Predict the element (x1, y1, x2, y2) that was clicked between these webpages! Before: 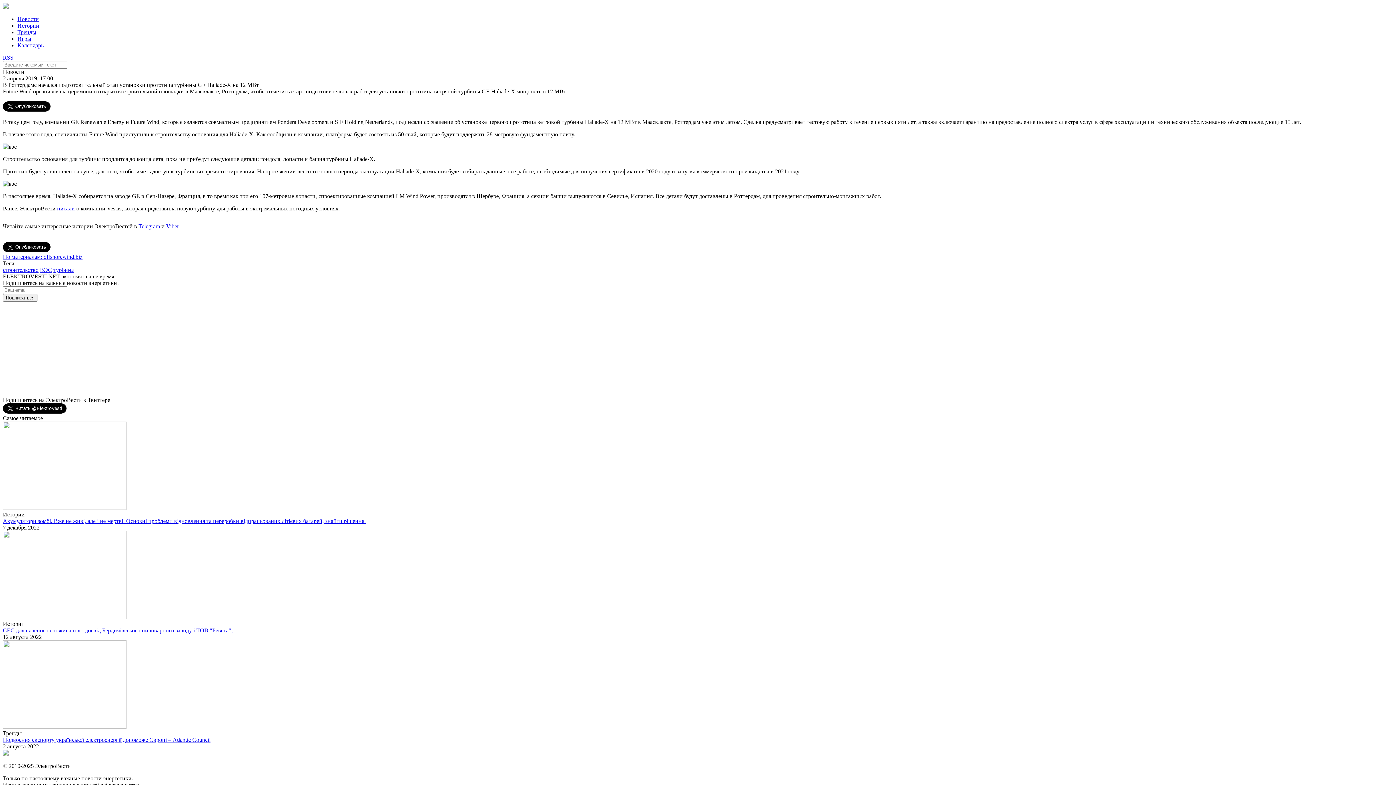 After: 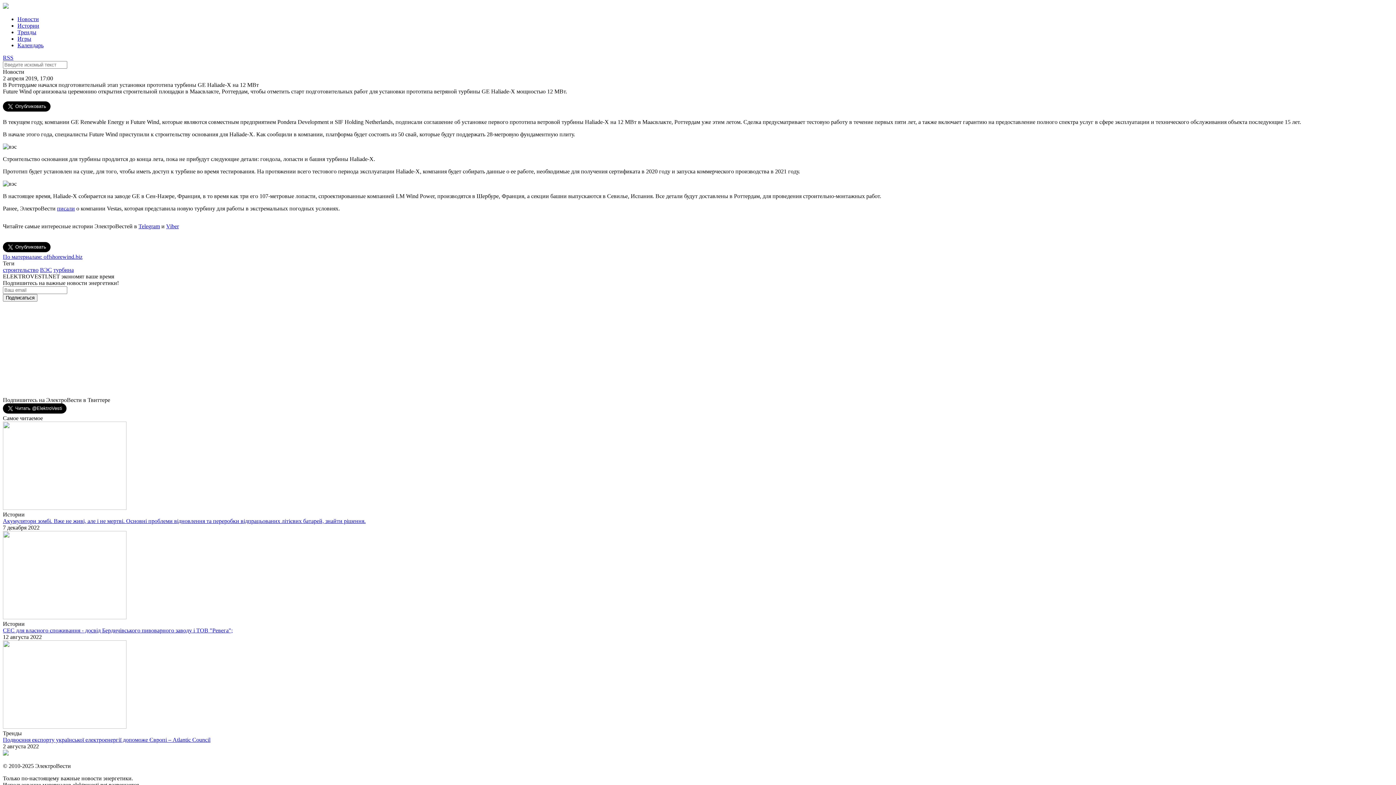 Action: label: По материалам: offshorewind.biz bbox: (2, 253, 82, 260)